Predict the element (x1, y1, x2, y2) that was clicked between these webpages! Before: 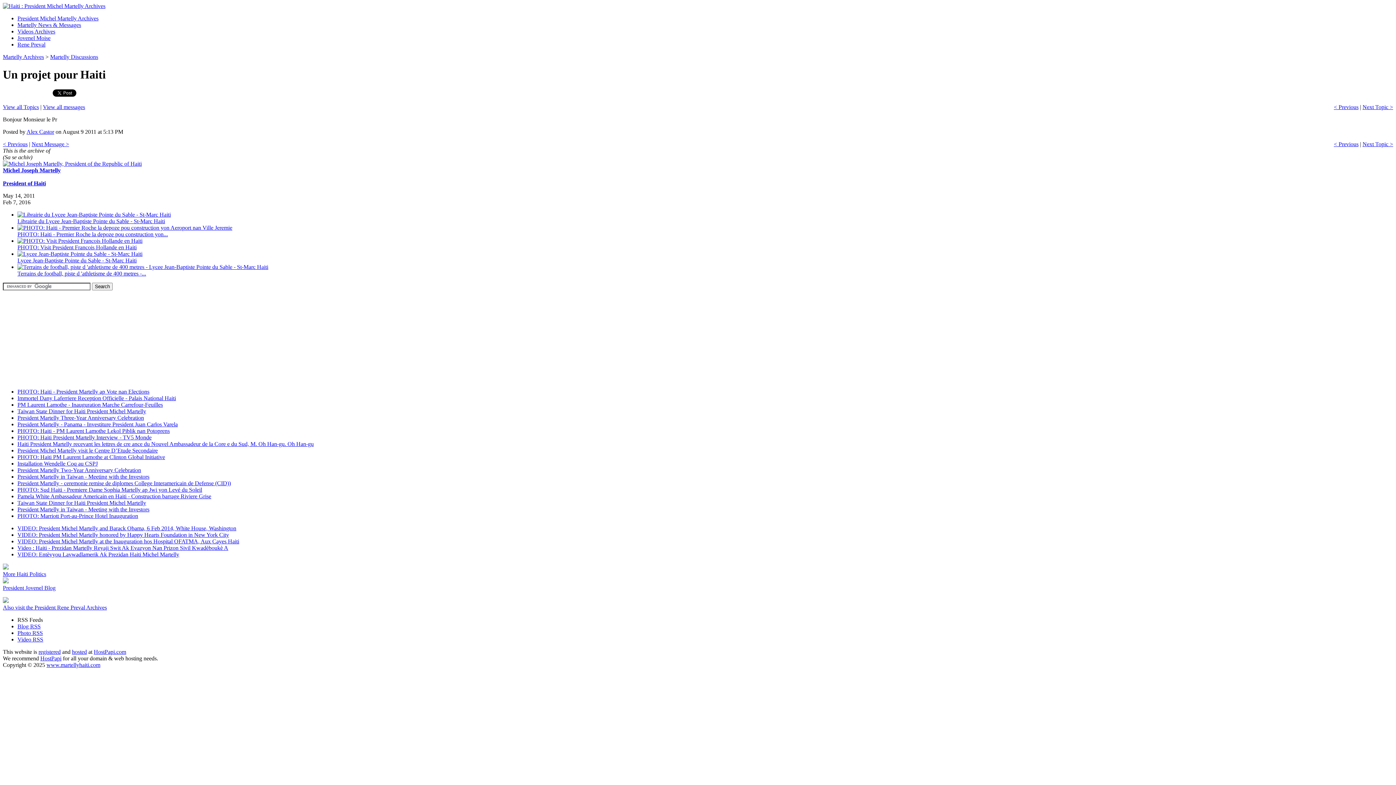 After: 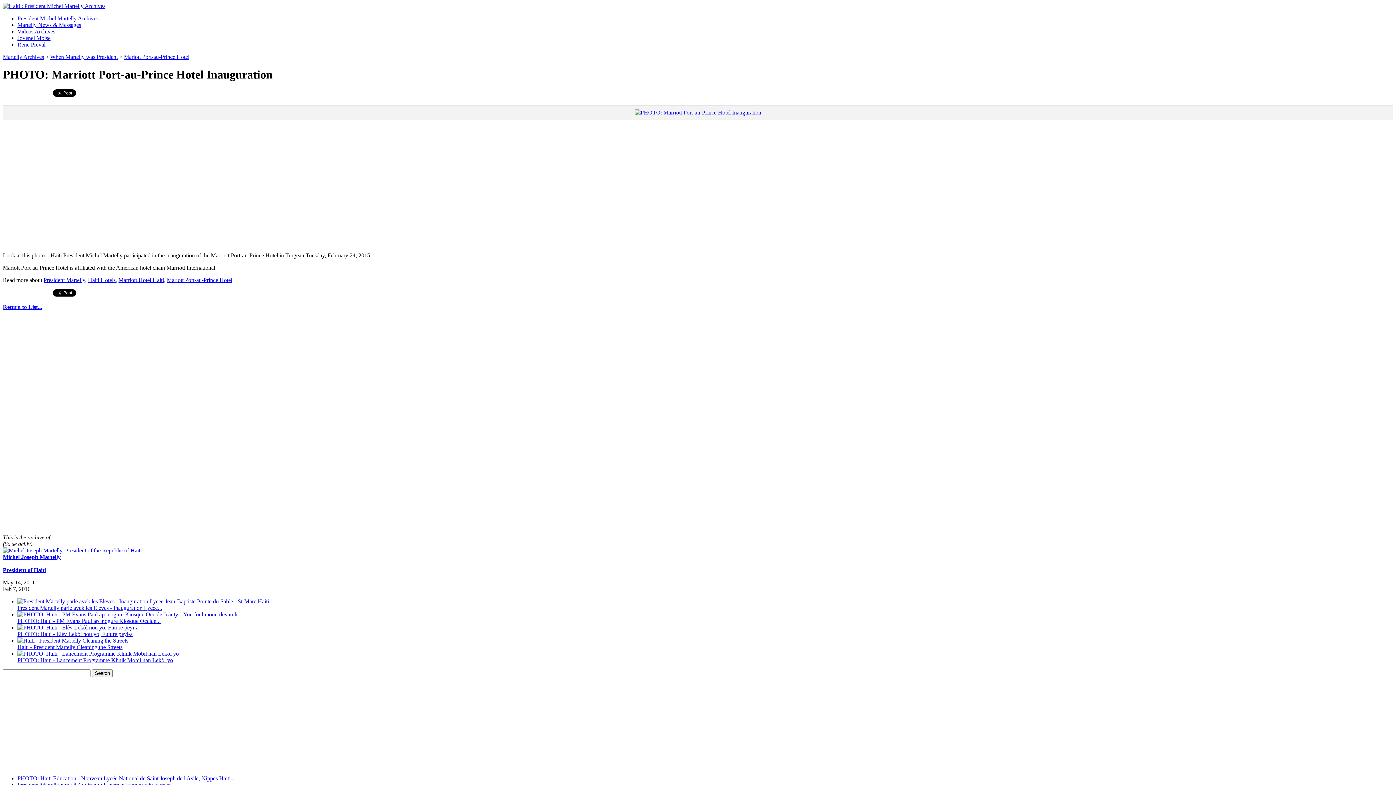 Action: bbox: (17, 513, 138, 519) label: PHOTO: Marriott Port-au-Prince Hotel Inauguration